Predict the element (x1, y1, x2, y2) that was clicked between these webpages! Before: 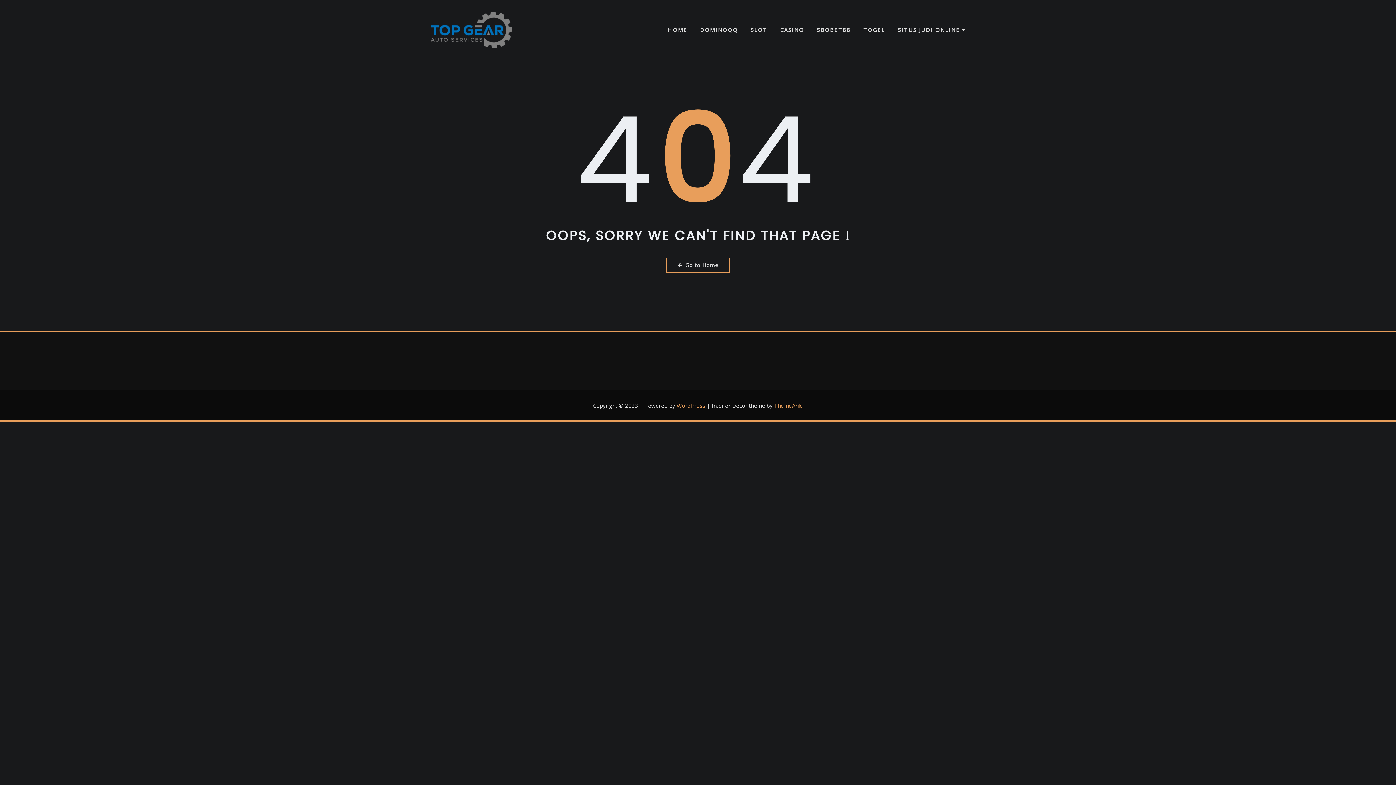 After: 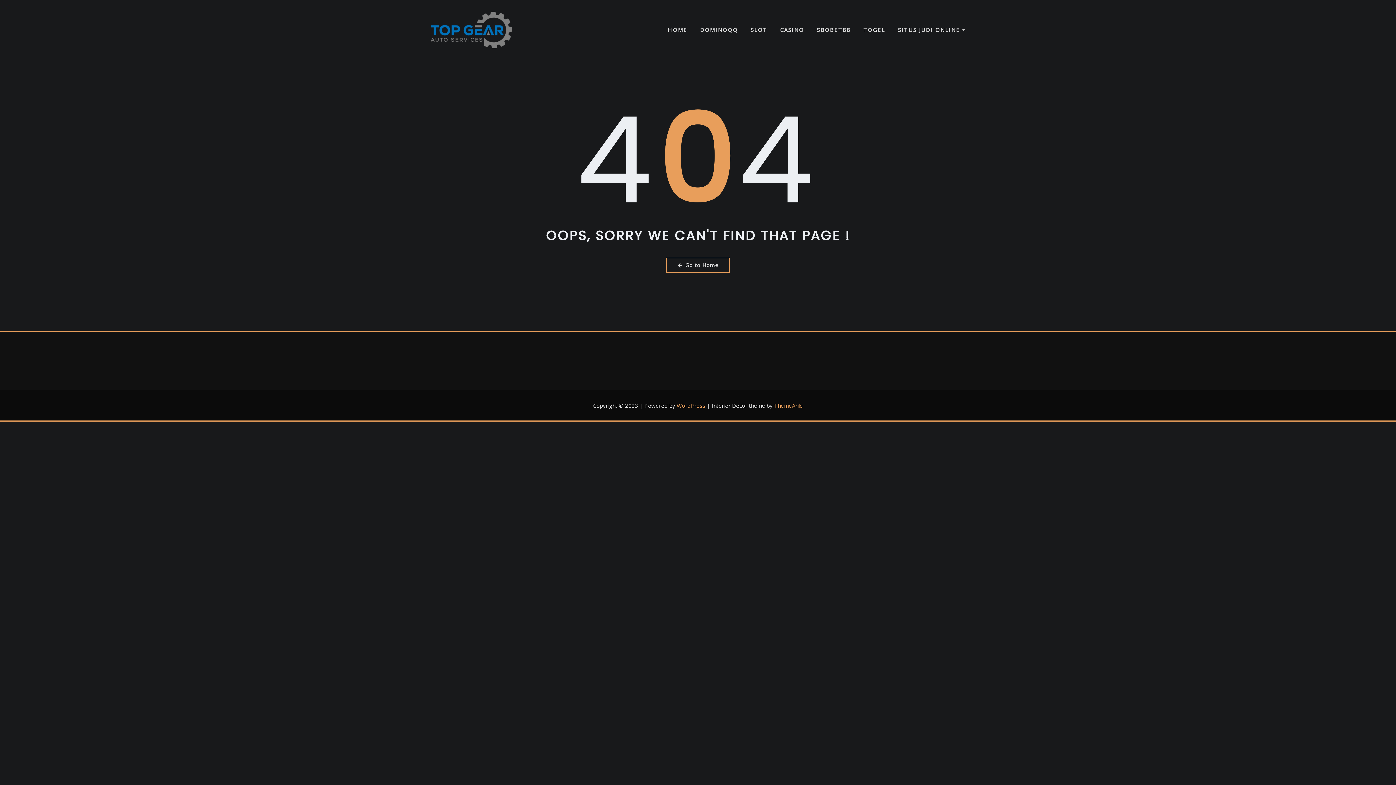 Action: label: ThemeArile bbox: (774, 402, 803, 409)